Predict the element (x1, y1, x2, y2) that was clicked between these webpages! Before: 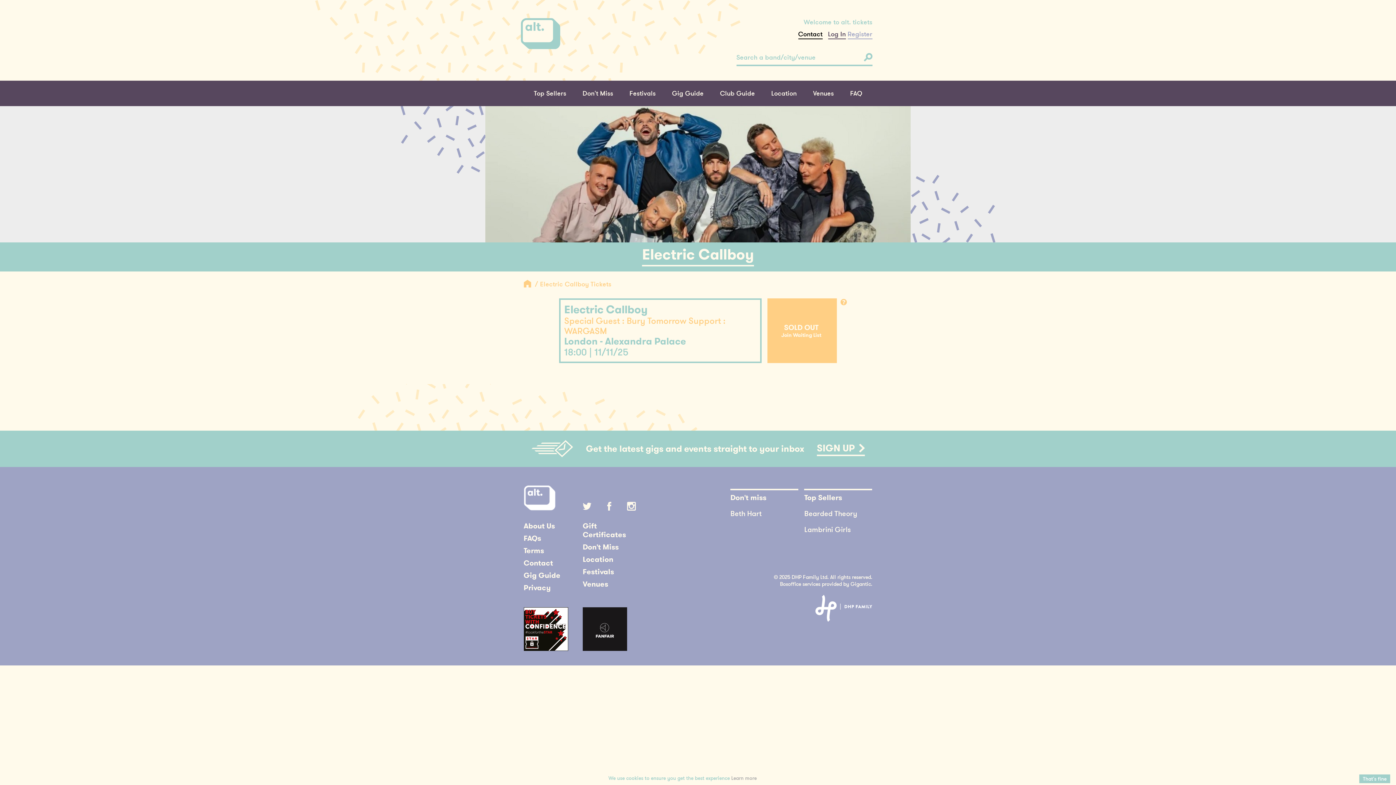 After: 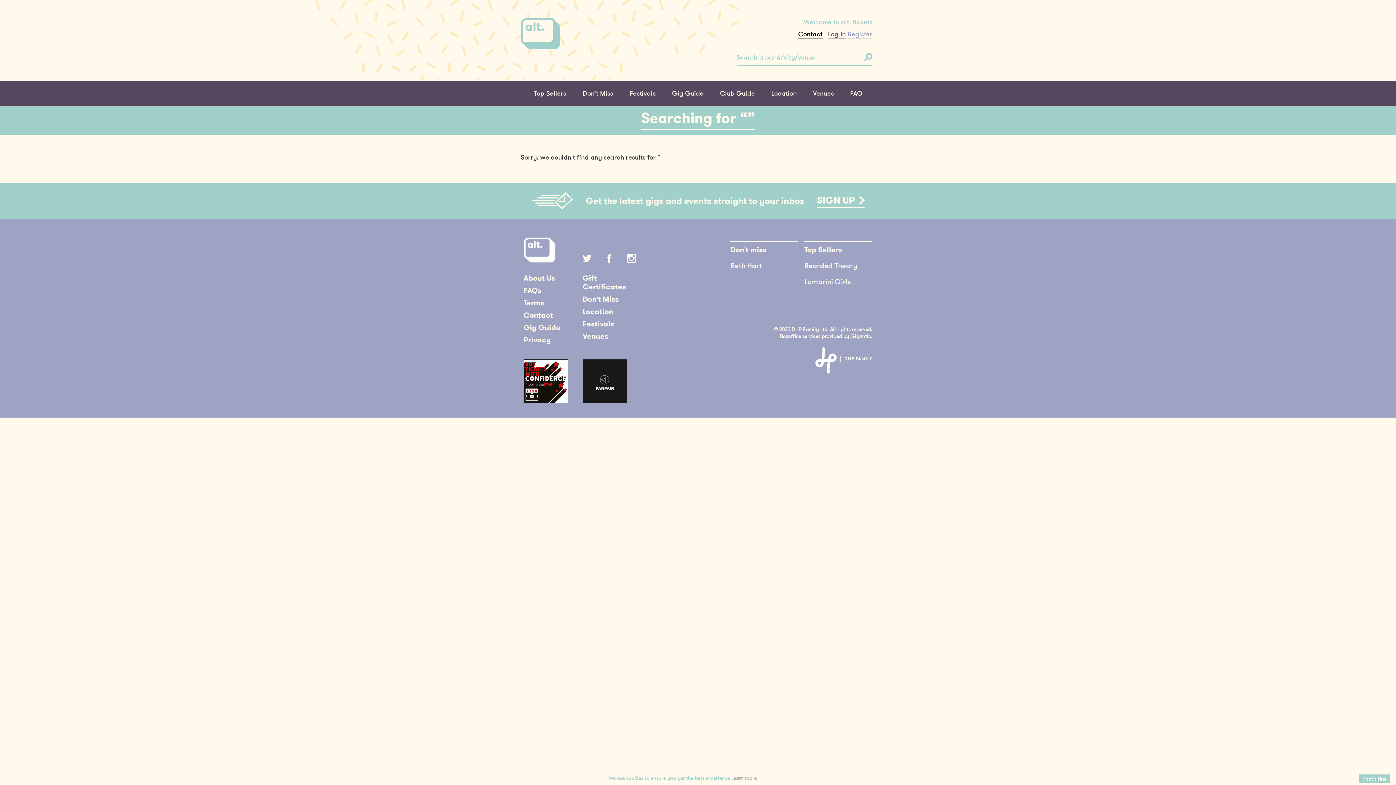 Action: bbox: (863, 53, 872, 61)